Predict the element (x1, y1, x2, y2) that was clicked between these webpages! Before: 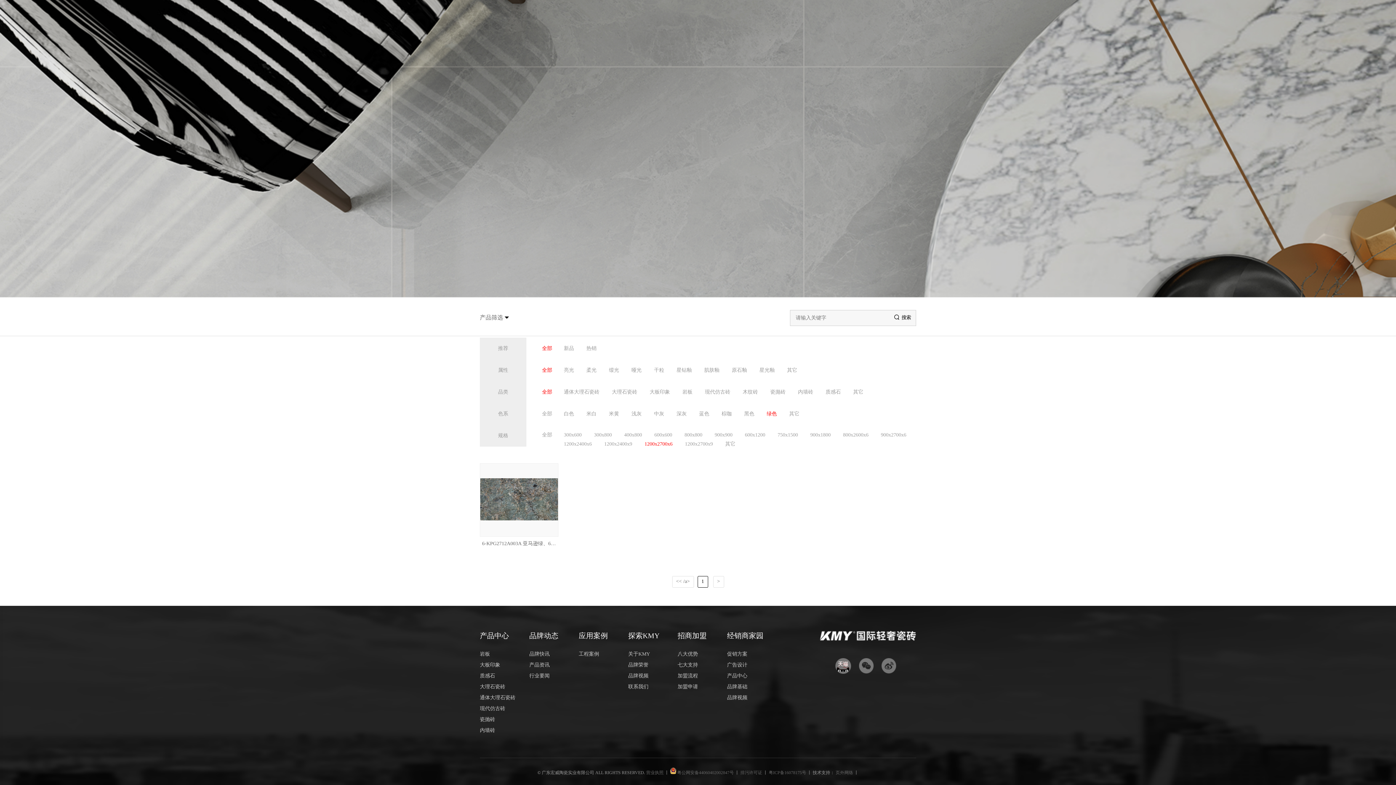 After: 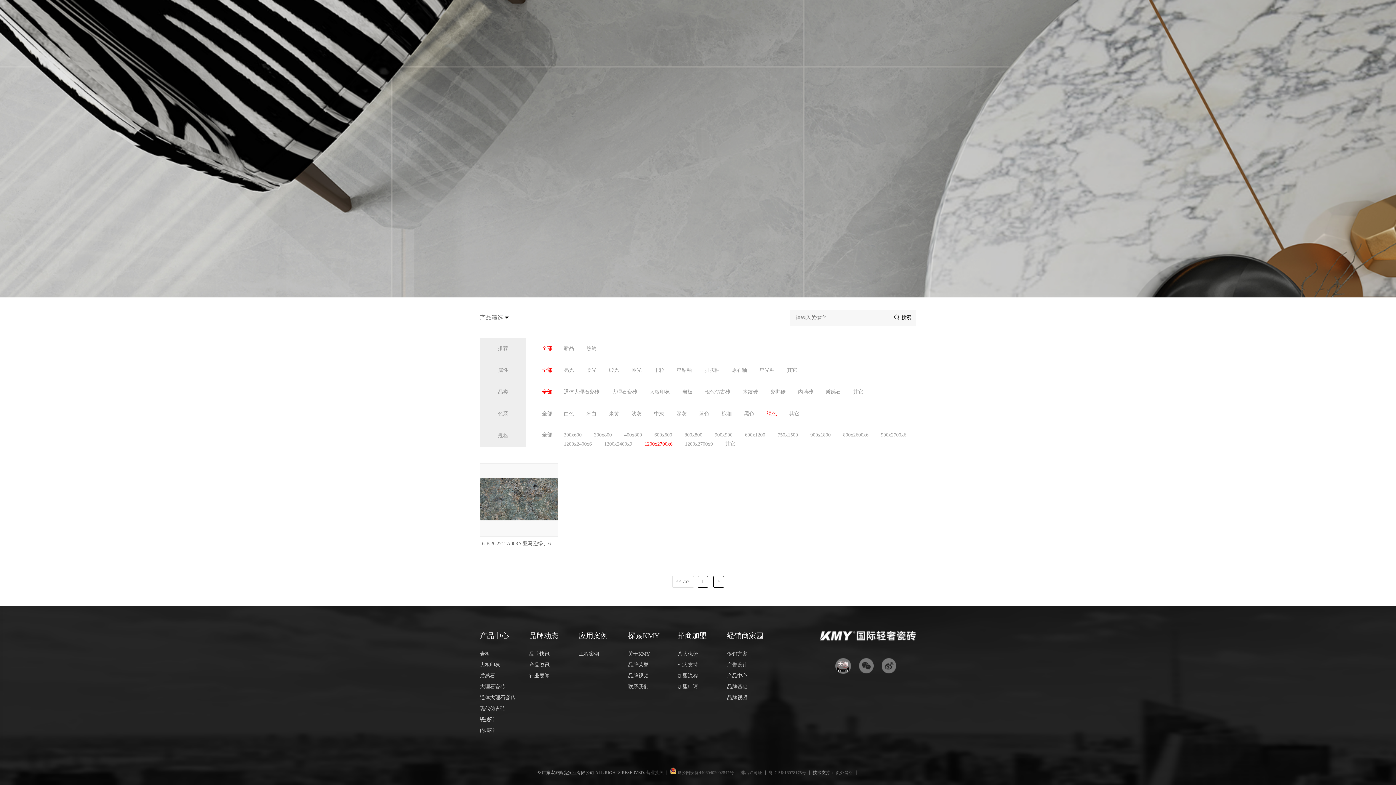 Action: bbox: (713, 576, 724, 588) label: >